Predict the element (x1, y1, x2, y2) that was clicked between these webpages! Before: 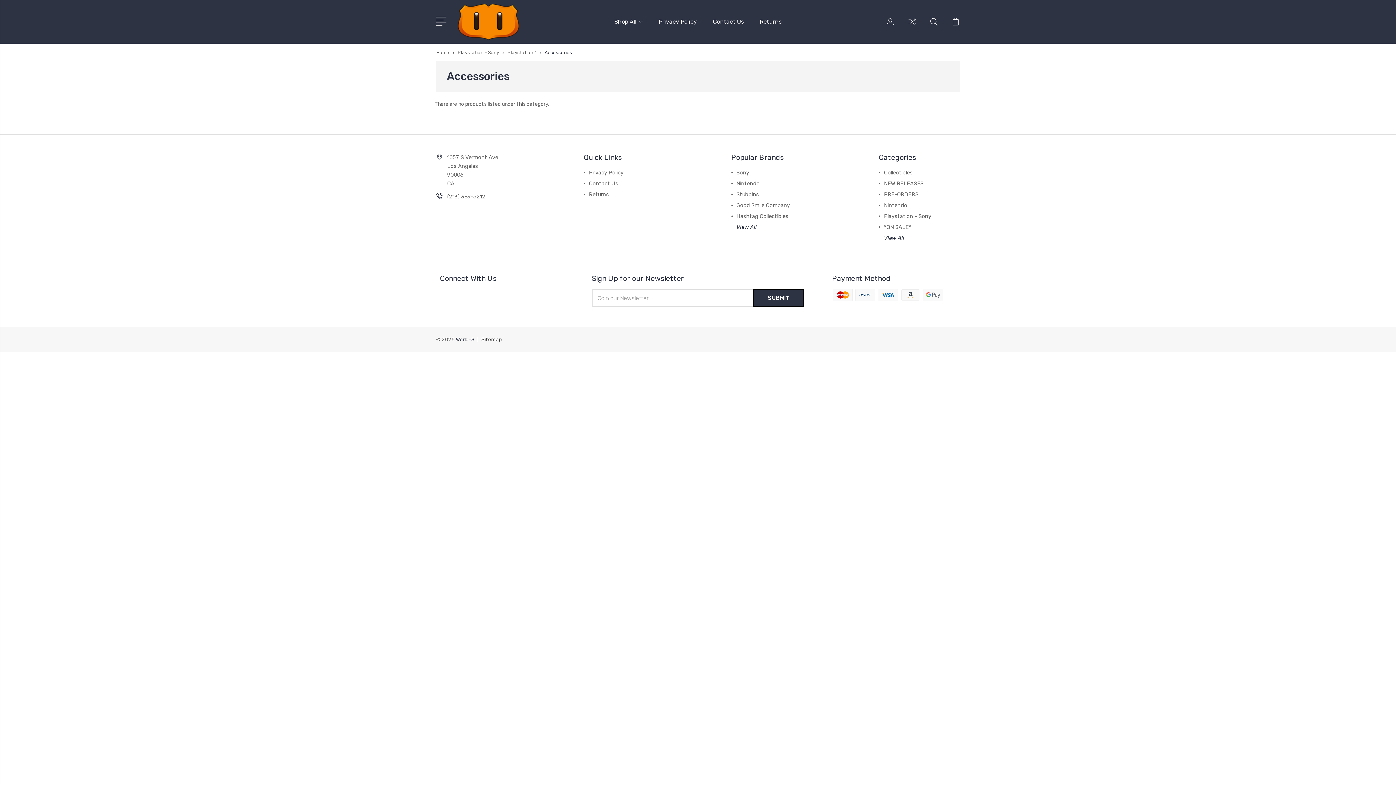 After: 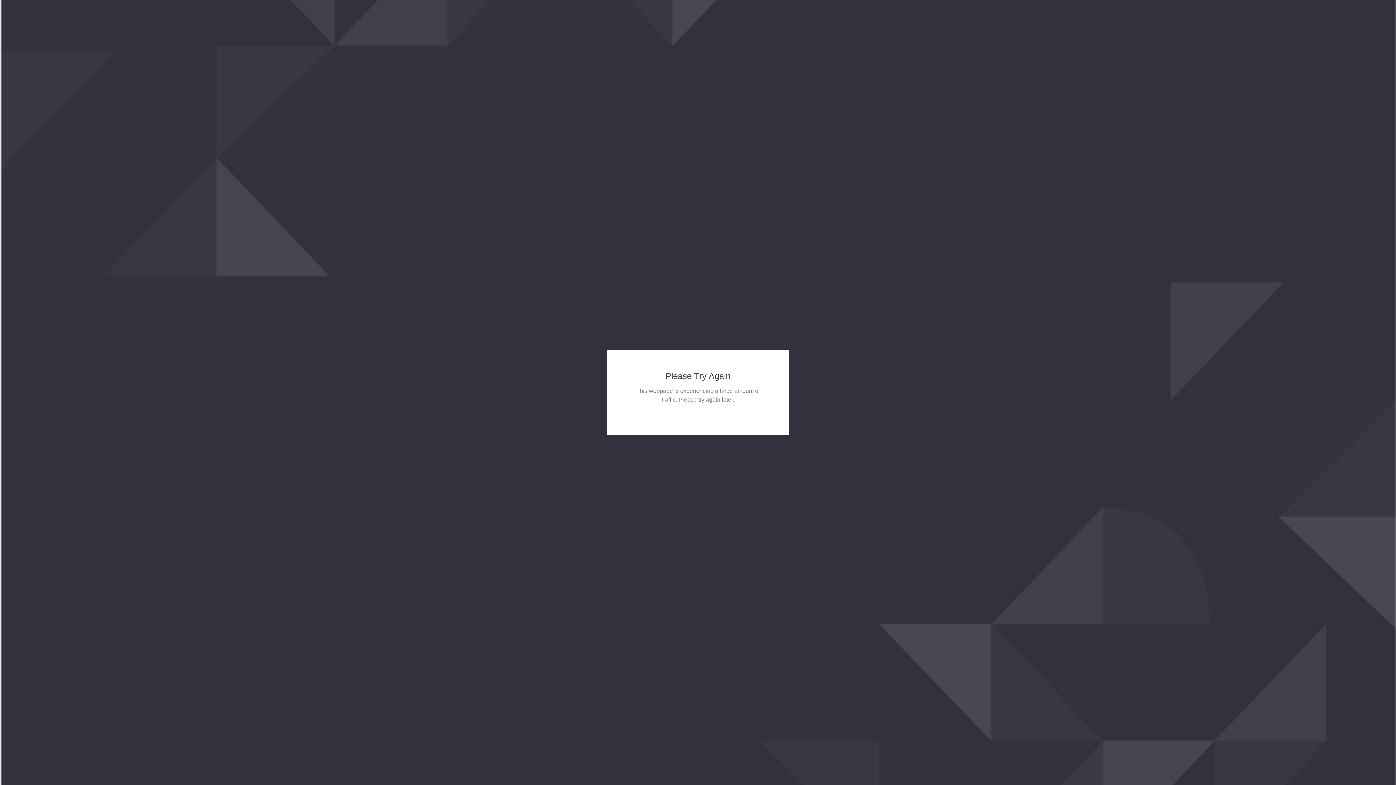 Action: label: Home bbox: (436, 49, 449, 55)